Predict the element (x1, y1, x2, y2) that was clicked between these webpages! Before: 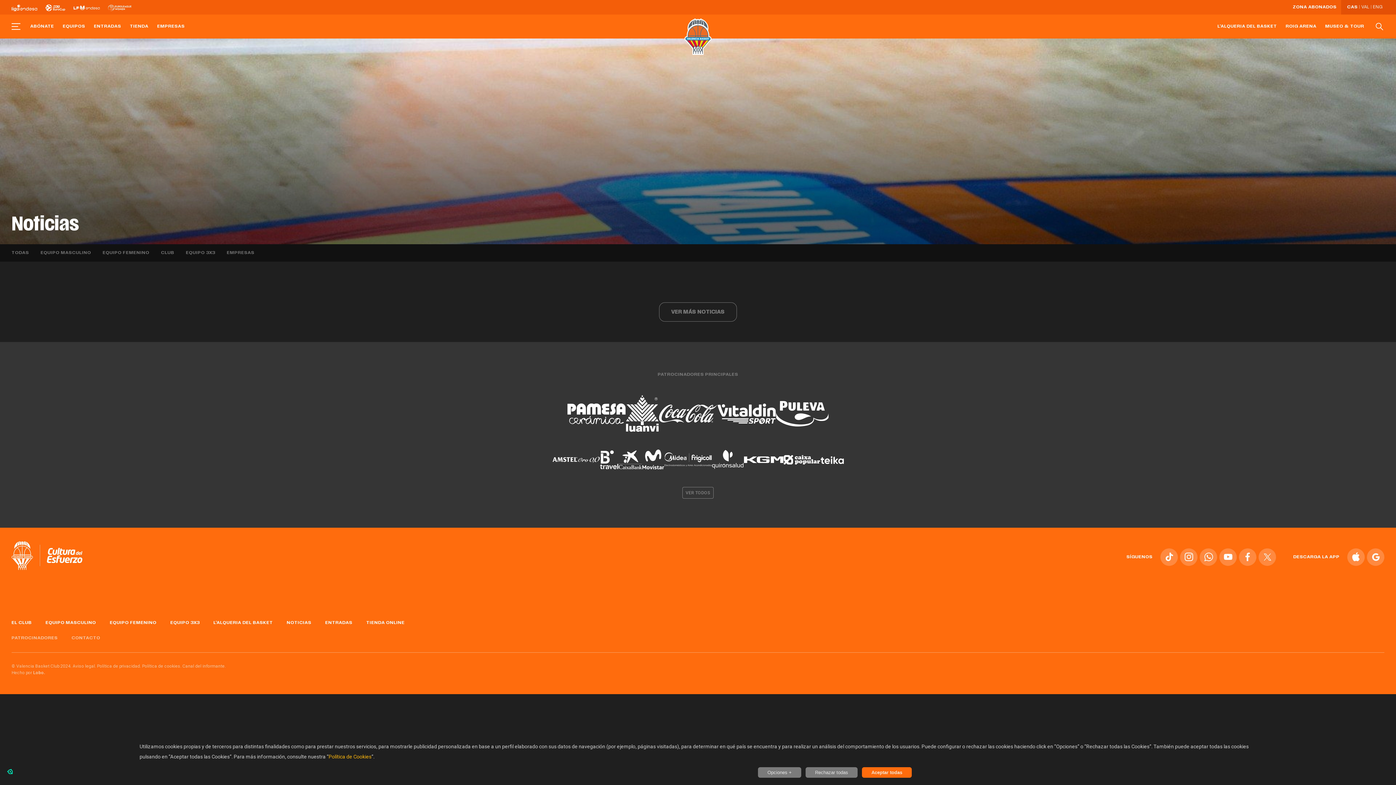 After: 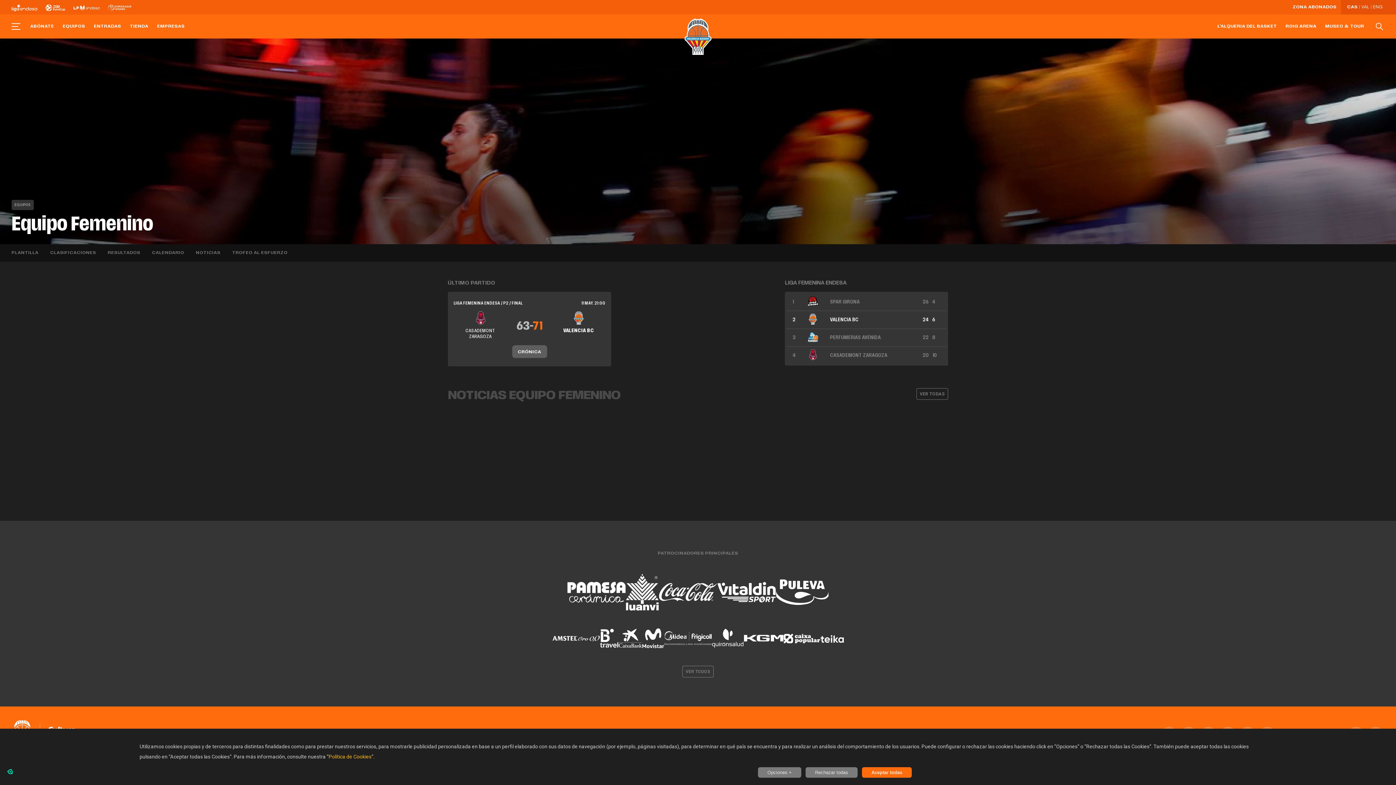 Action: bbox: (109, 621, 168, 625) label: EQUIPO FEMENINO